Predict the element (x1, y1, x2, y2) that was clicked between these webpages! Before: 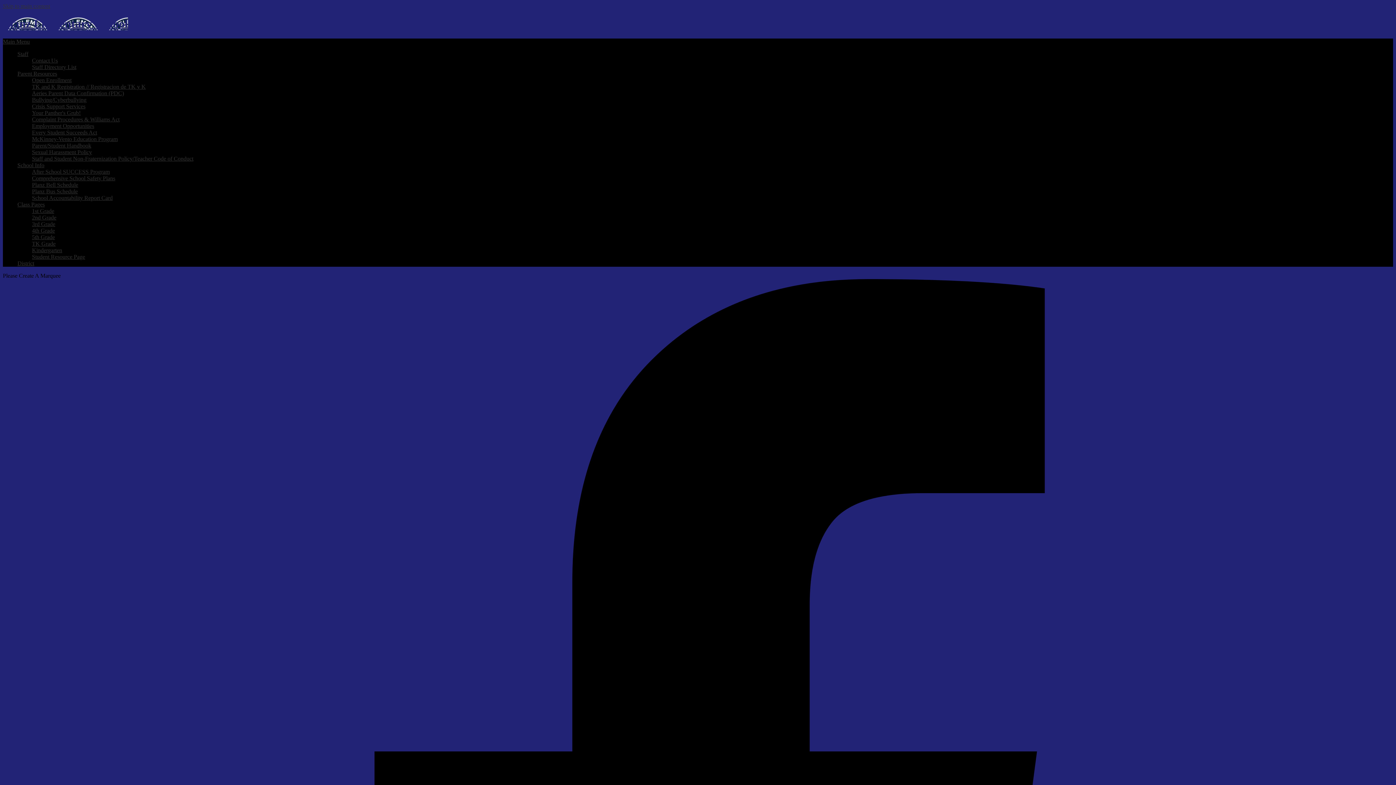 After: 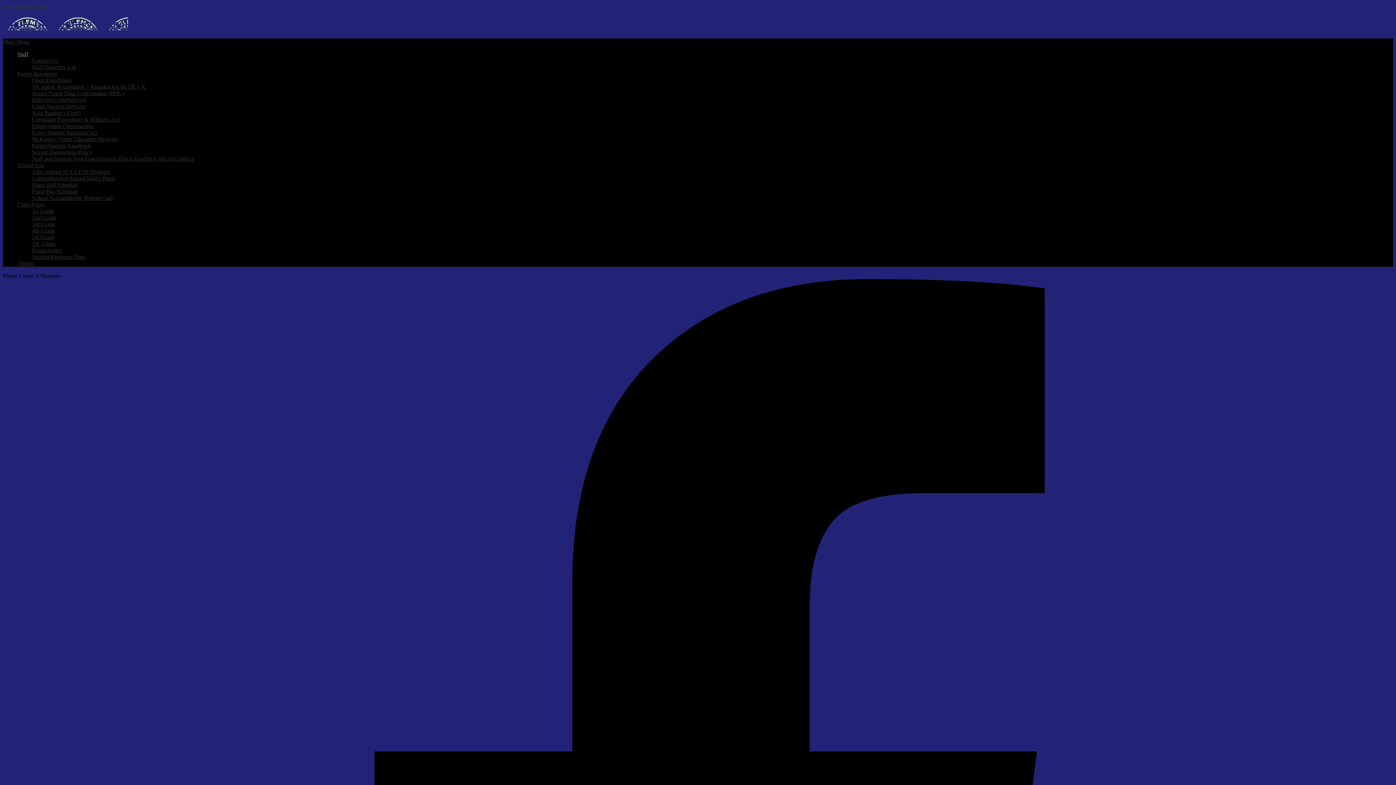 Action: label: Staff bbox: (17, 50, 28, 57)